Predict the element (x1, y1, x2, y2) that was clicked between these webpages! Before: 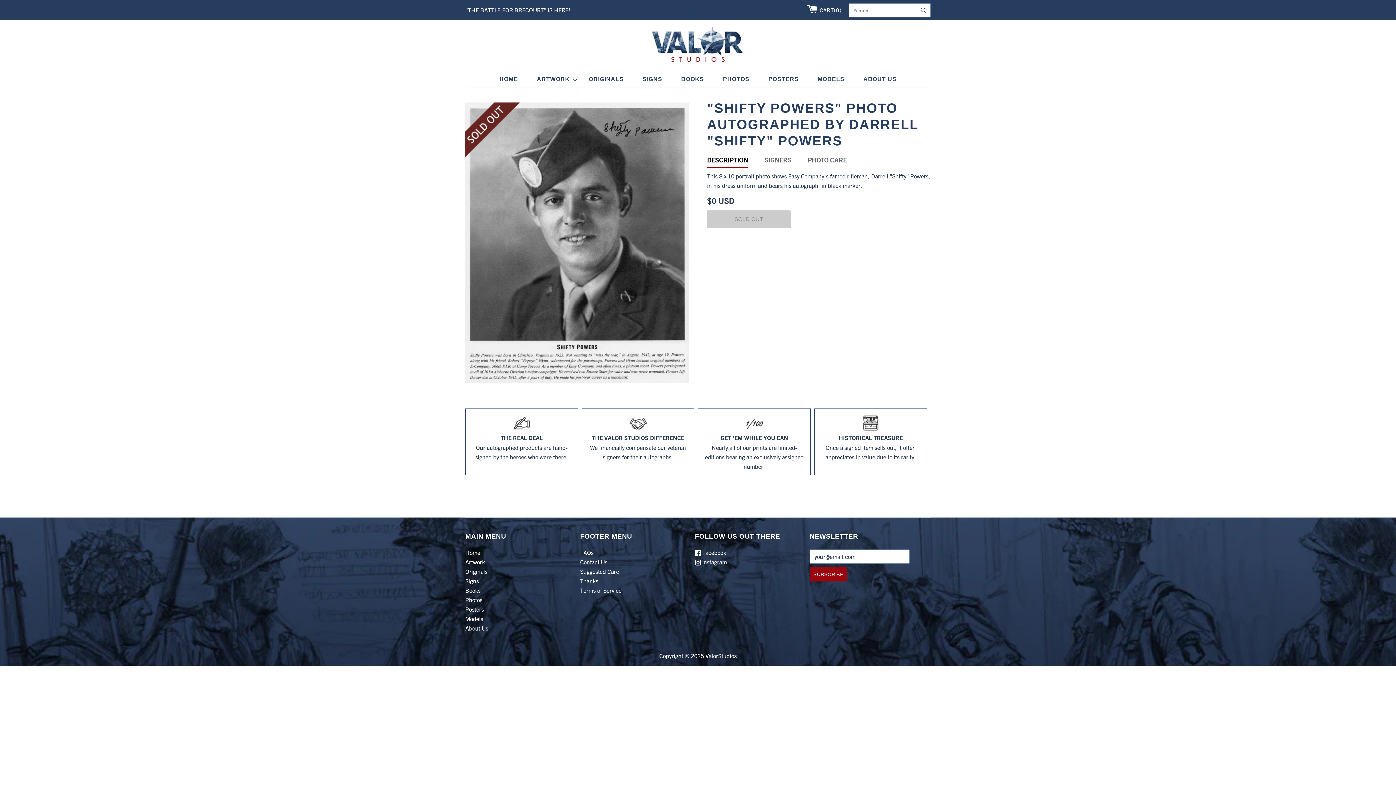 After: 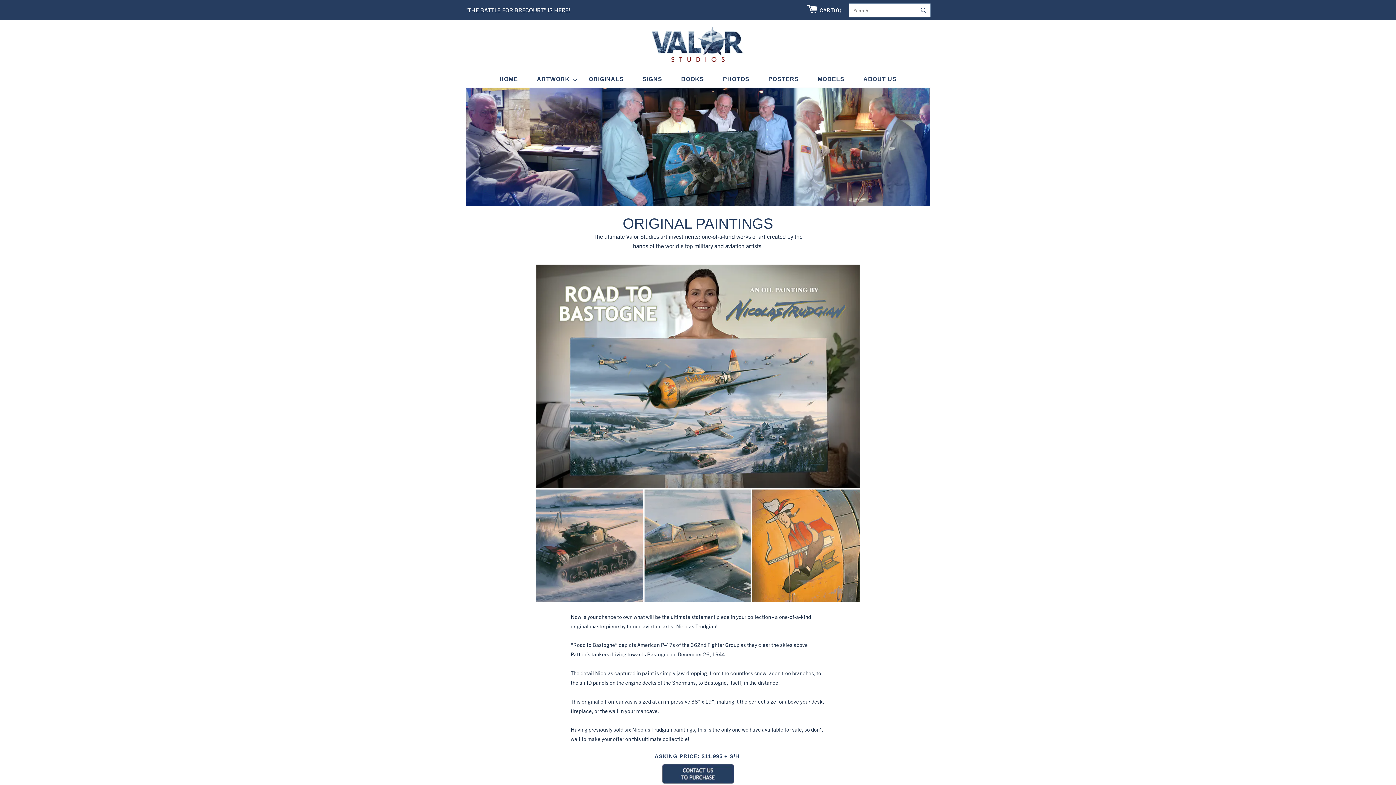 Action: bbox: (465, 567, 487, 575) label: Originals